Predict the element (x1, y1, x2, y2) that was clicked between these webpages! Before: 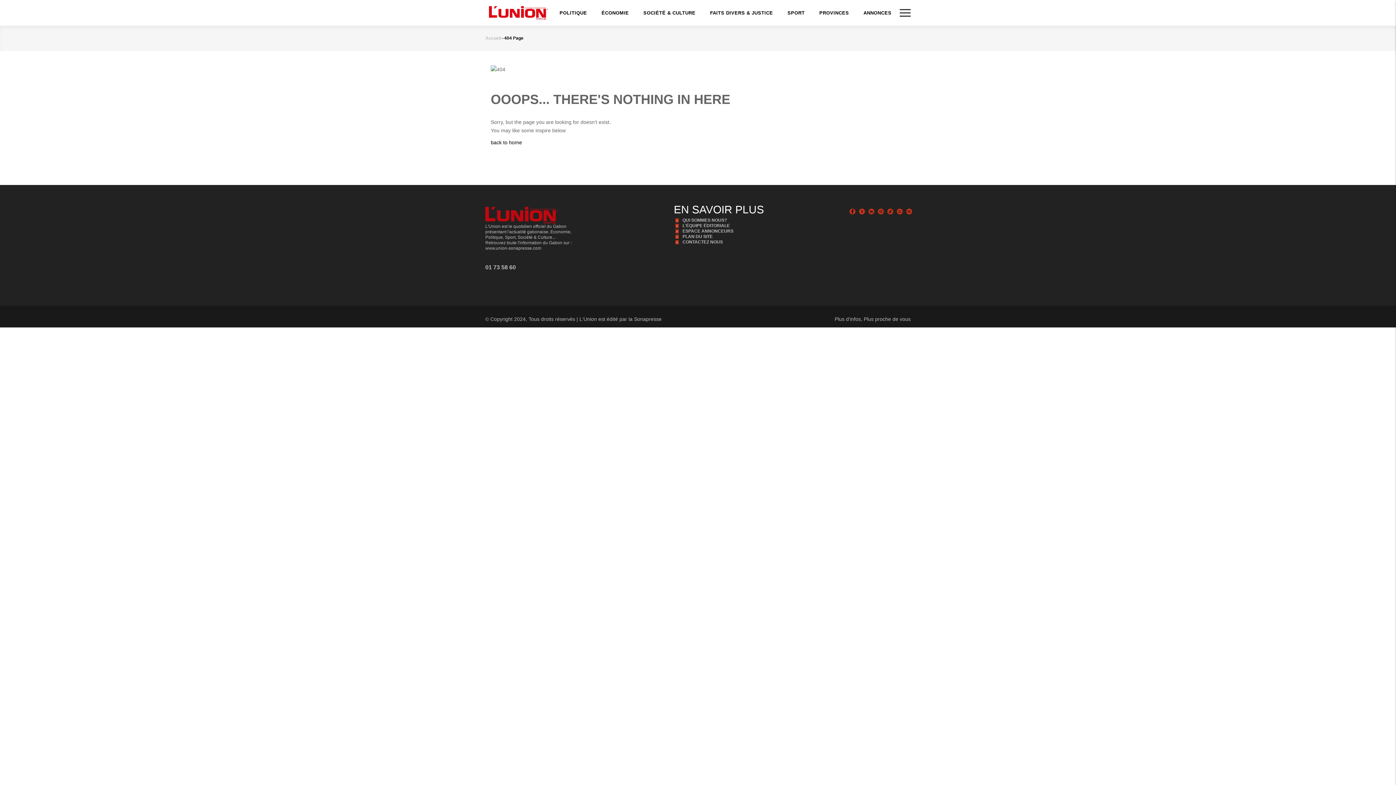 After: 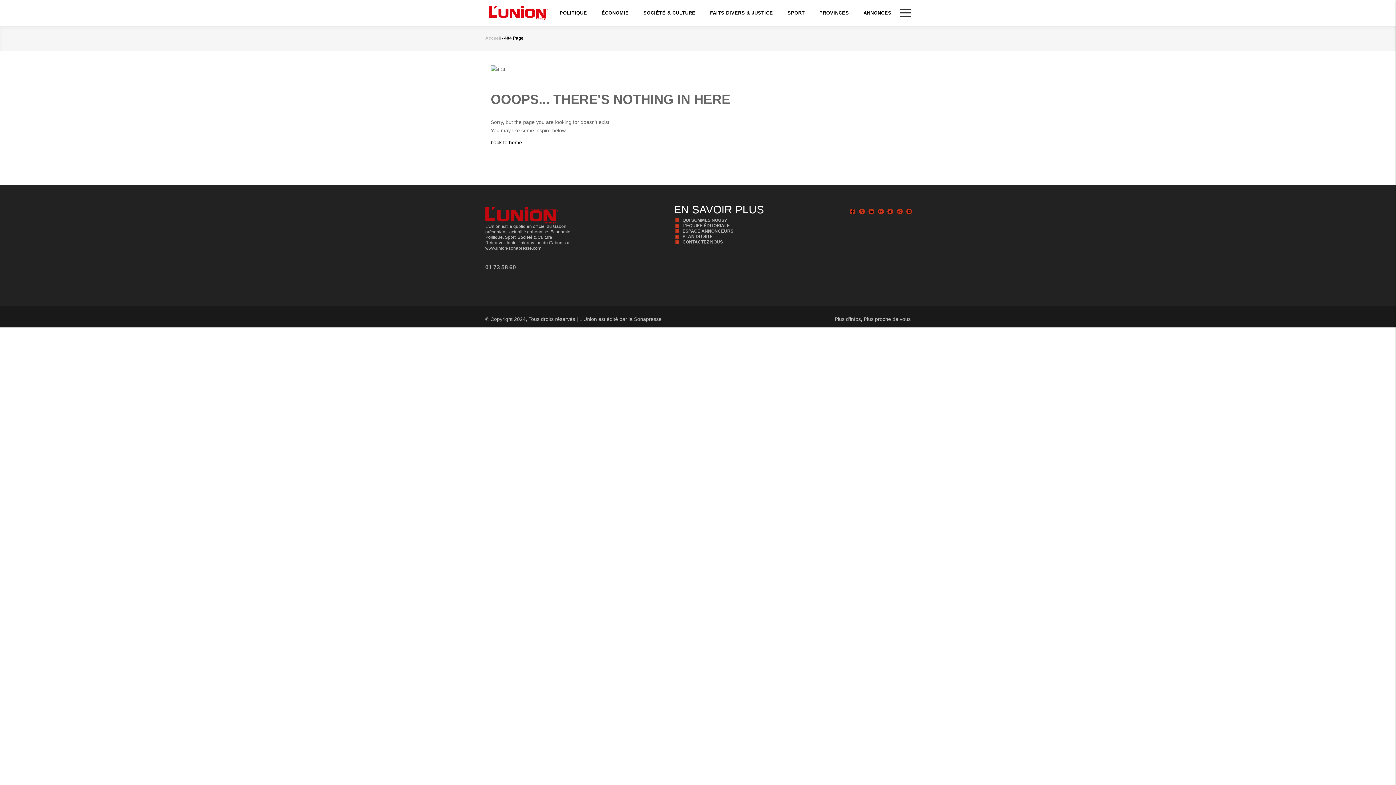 Action: bbox: (859, 208, 864, 214)